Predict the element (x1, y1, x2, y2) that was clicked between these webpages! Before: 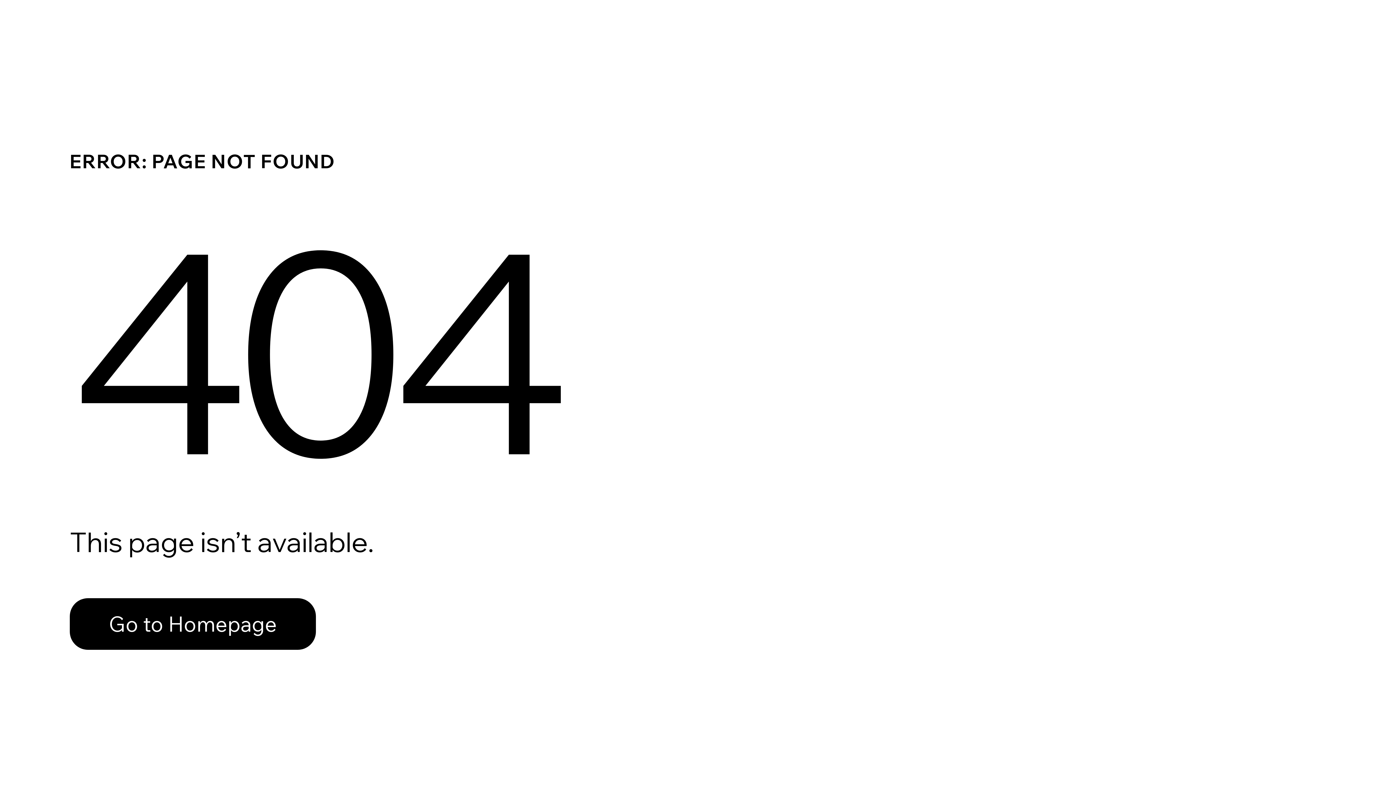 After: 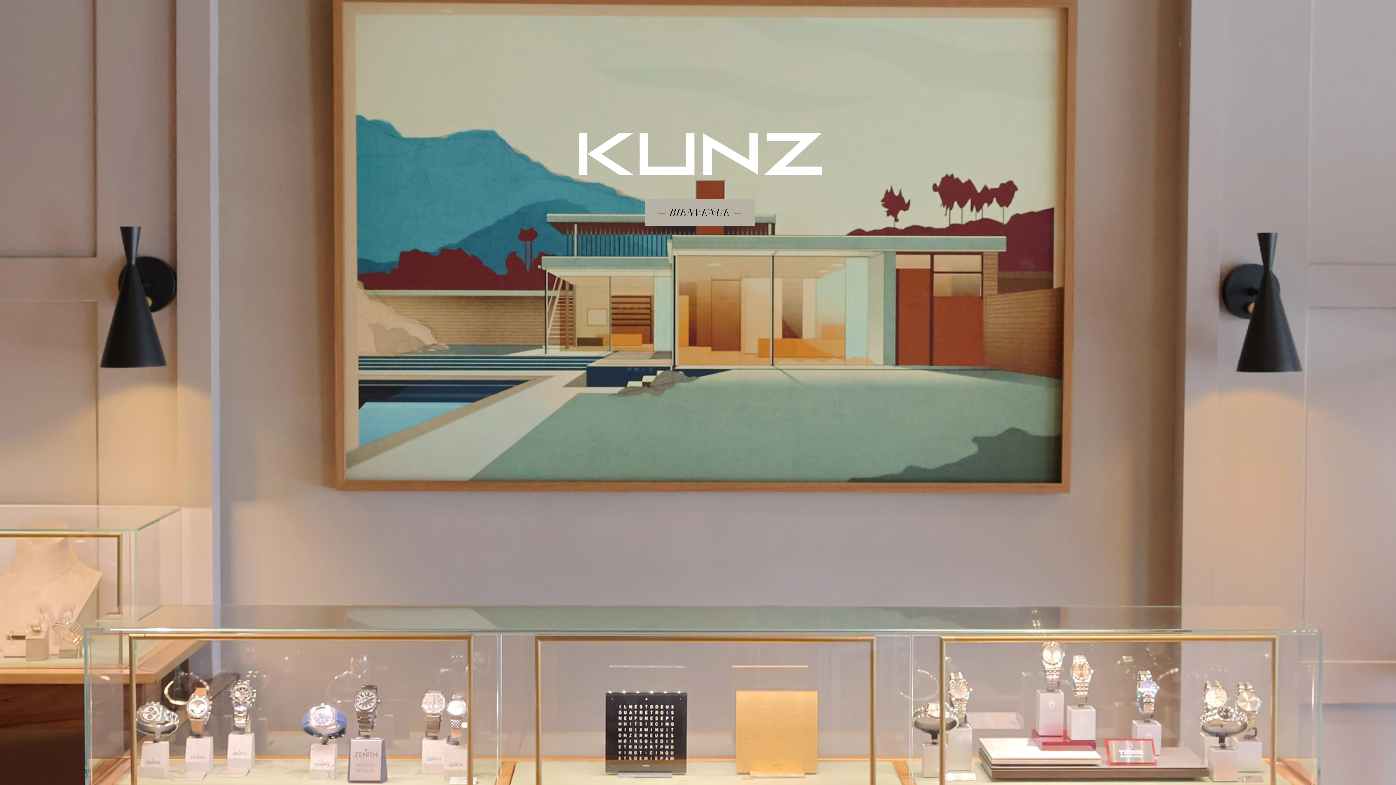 Action: bbox: (69, 598, 316, 650) label: Go to Homepage